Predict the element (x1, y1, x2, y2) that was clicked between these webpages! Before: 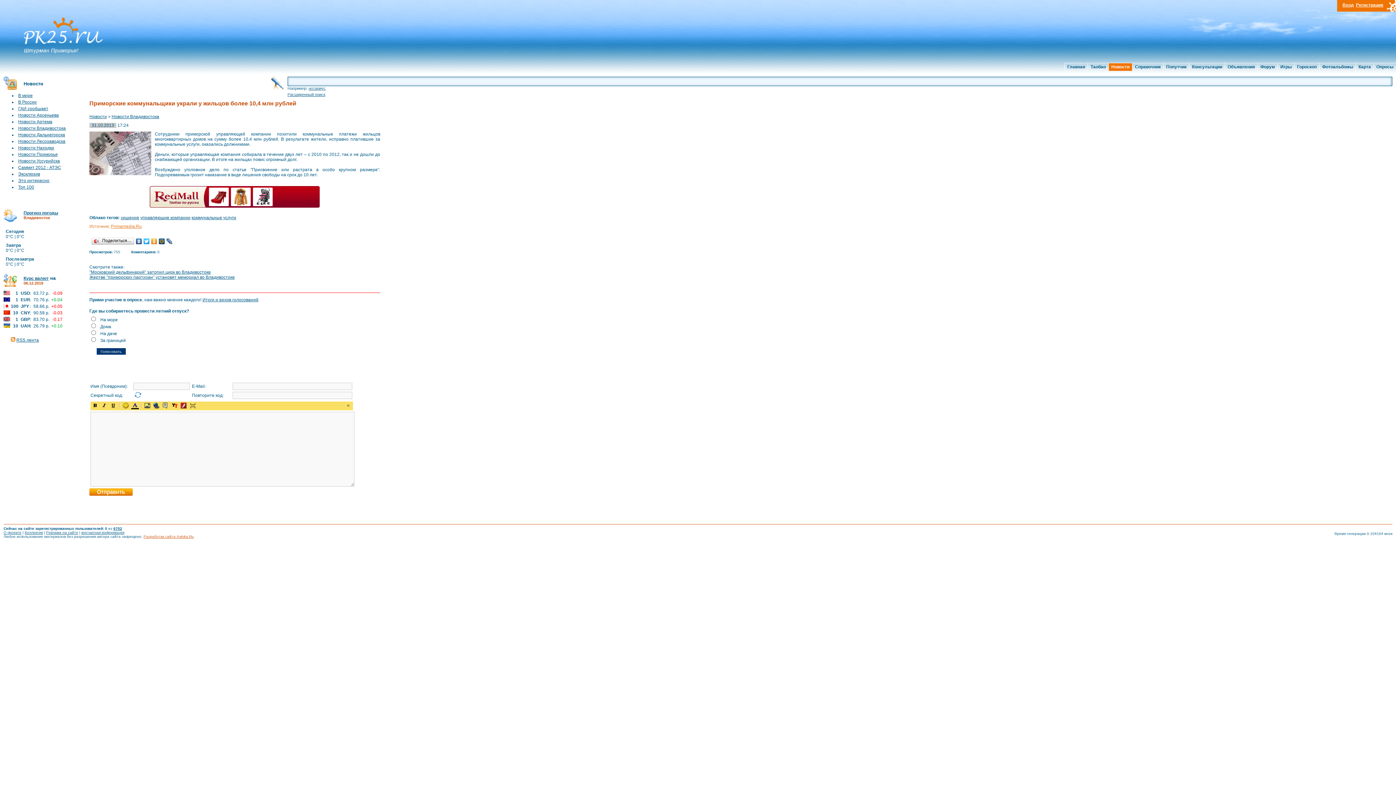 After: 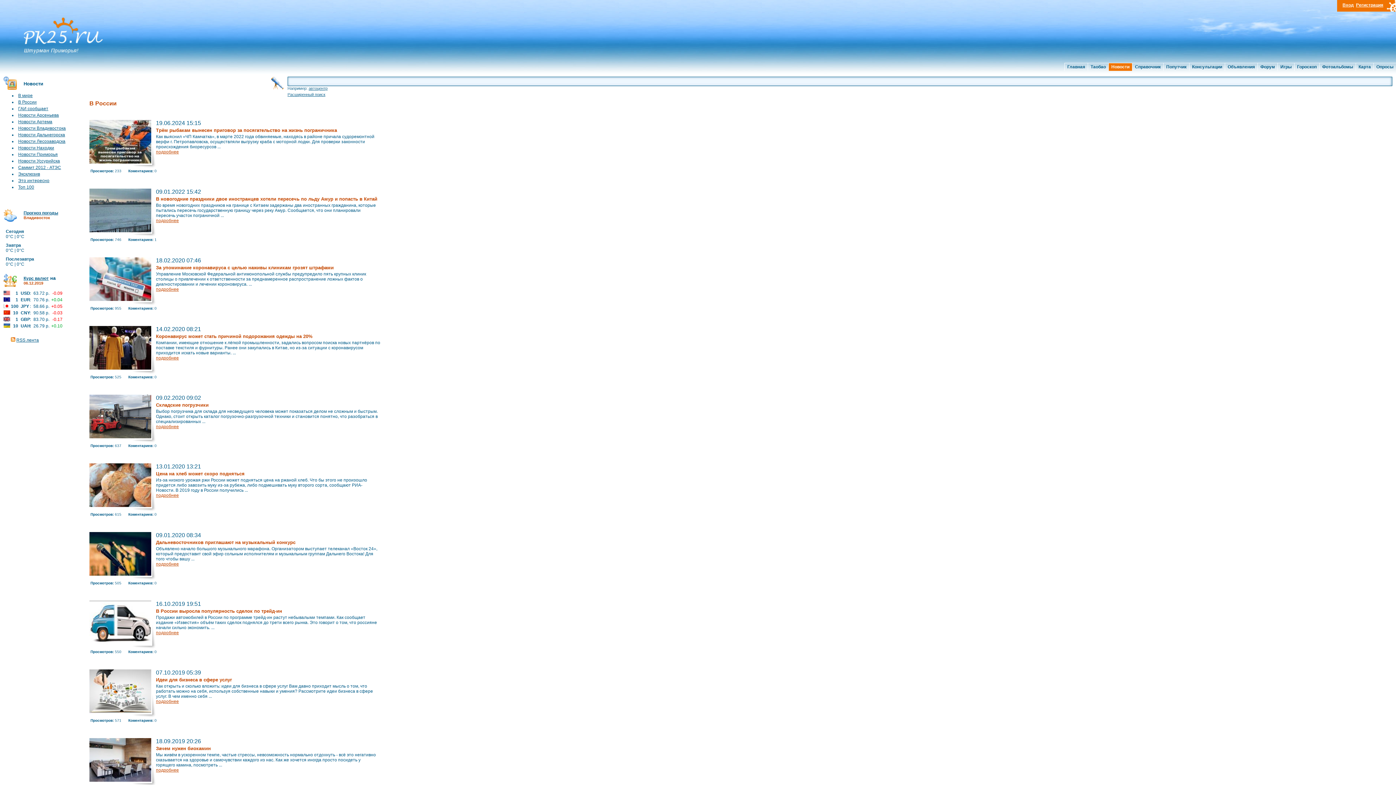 Action: bbox: (18, 99, 36, 104) label: В России